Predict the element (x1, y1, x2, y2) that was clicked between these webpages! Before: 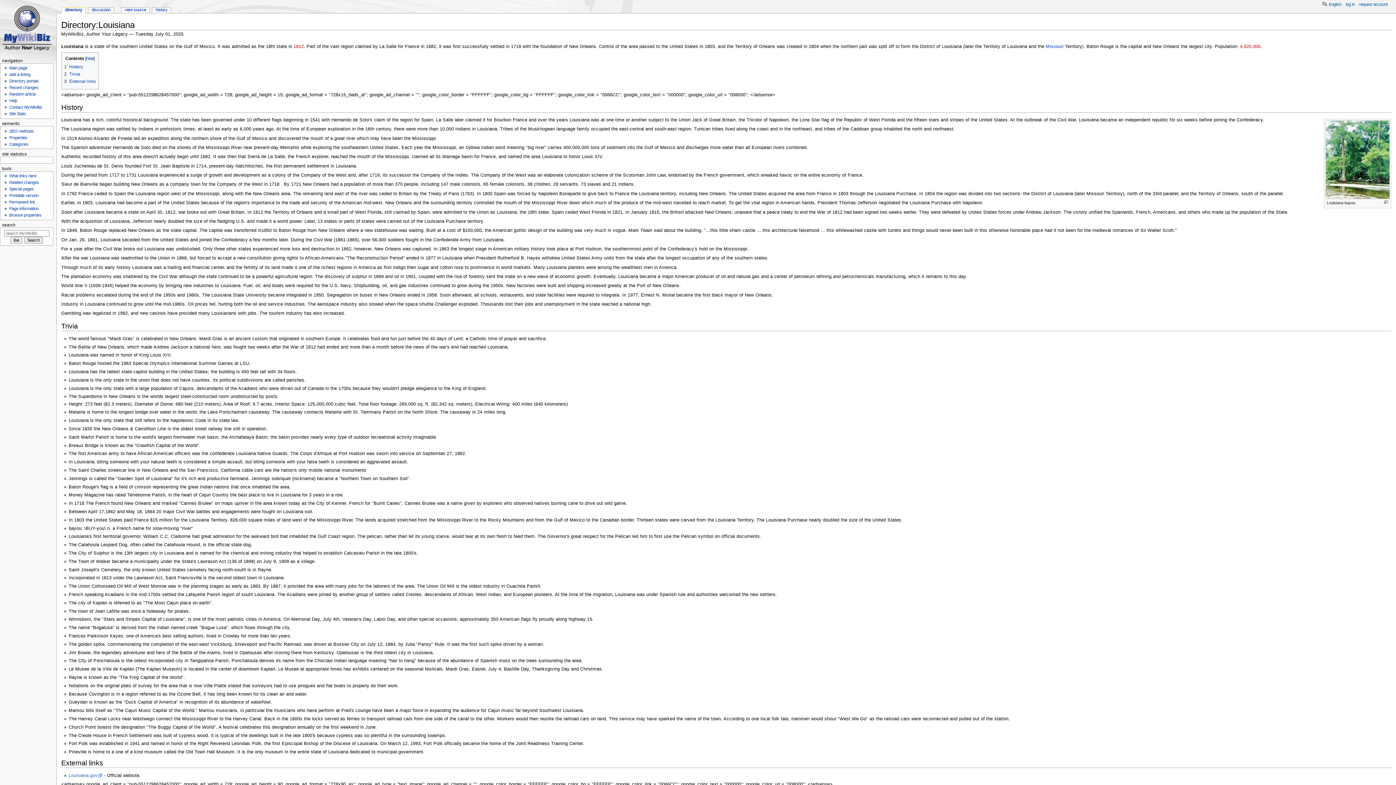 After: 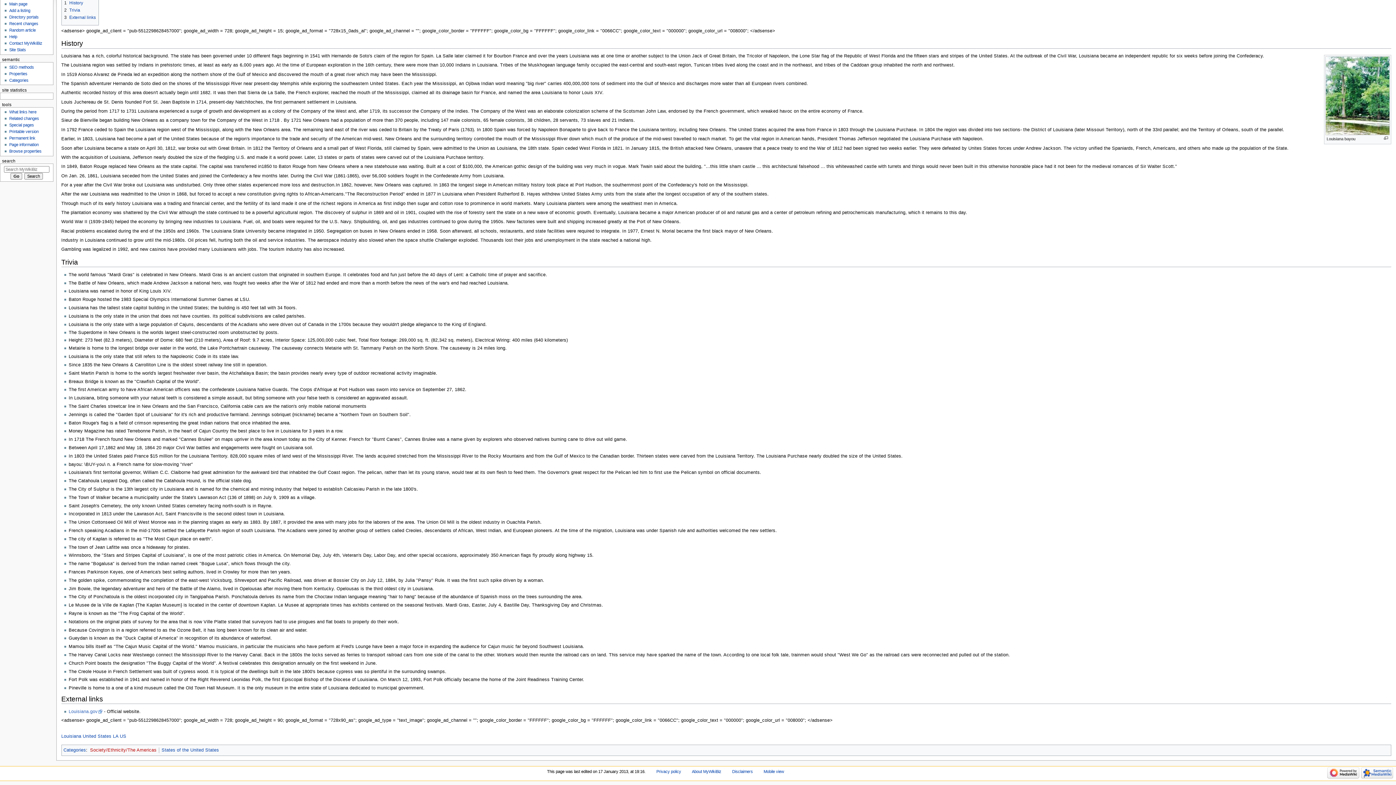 Action: label: 1	History bbox: (64, 64, 83, 69)